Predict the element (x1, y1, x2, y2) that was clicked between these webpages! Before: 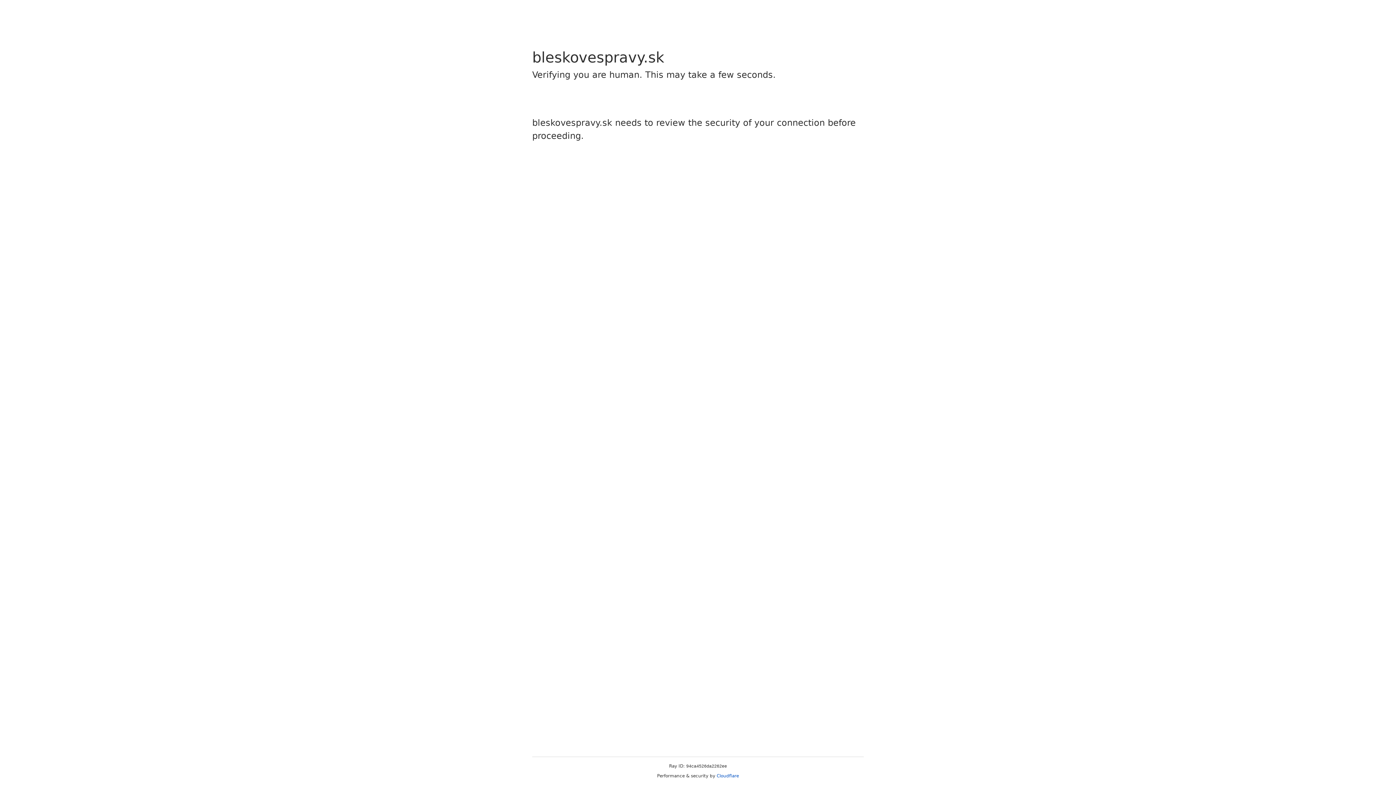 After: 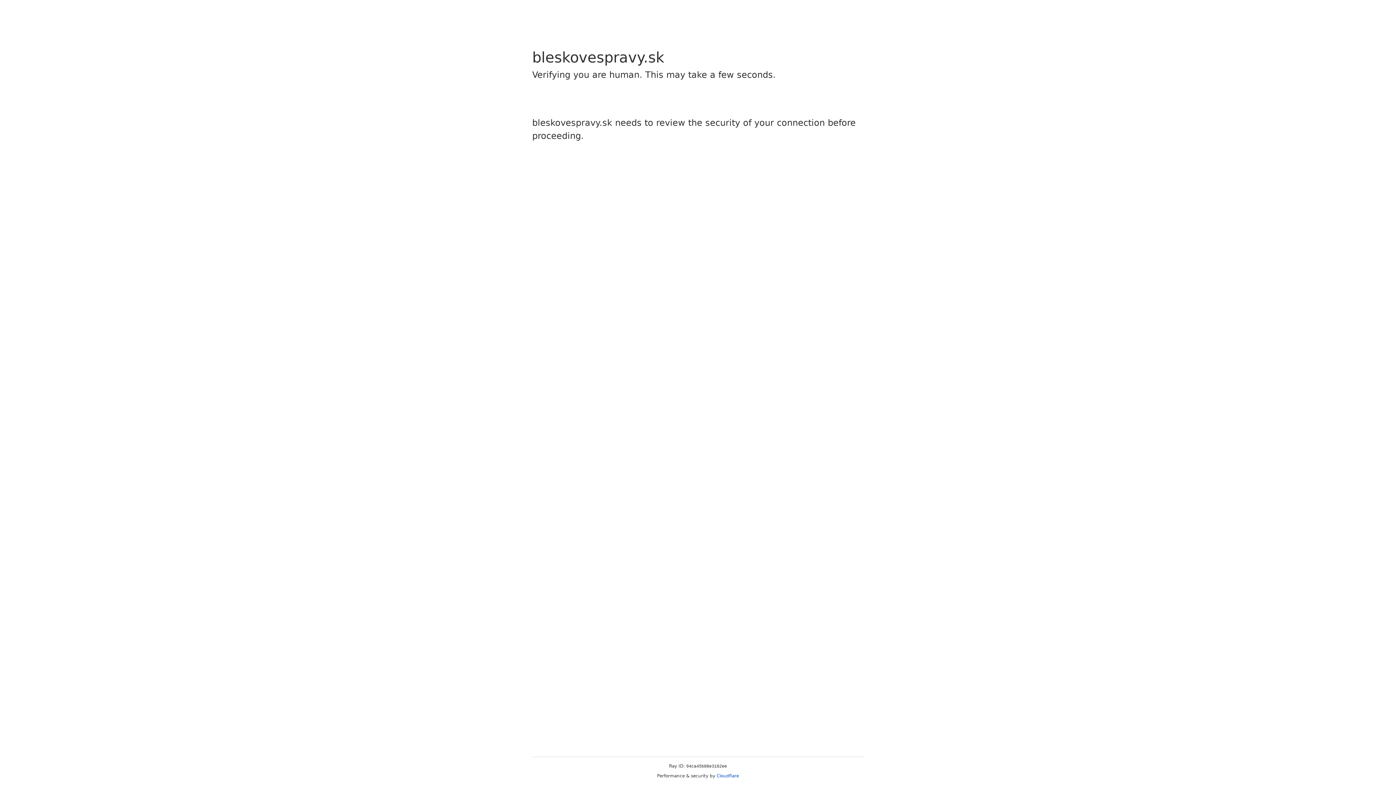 Action: bbox: (716, 773, 739, 778) label: Cloudflare